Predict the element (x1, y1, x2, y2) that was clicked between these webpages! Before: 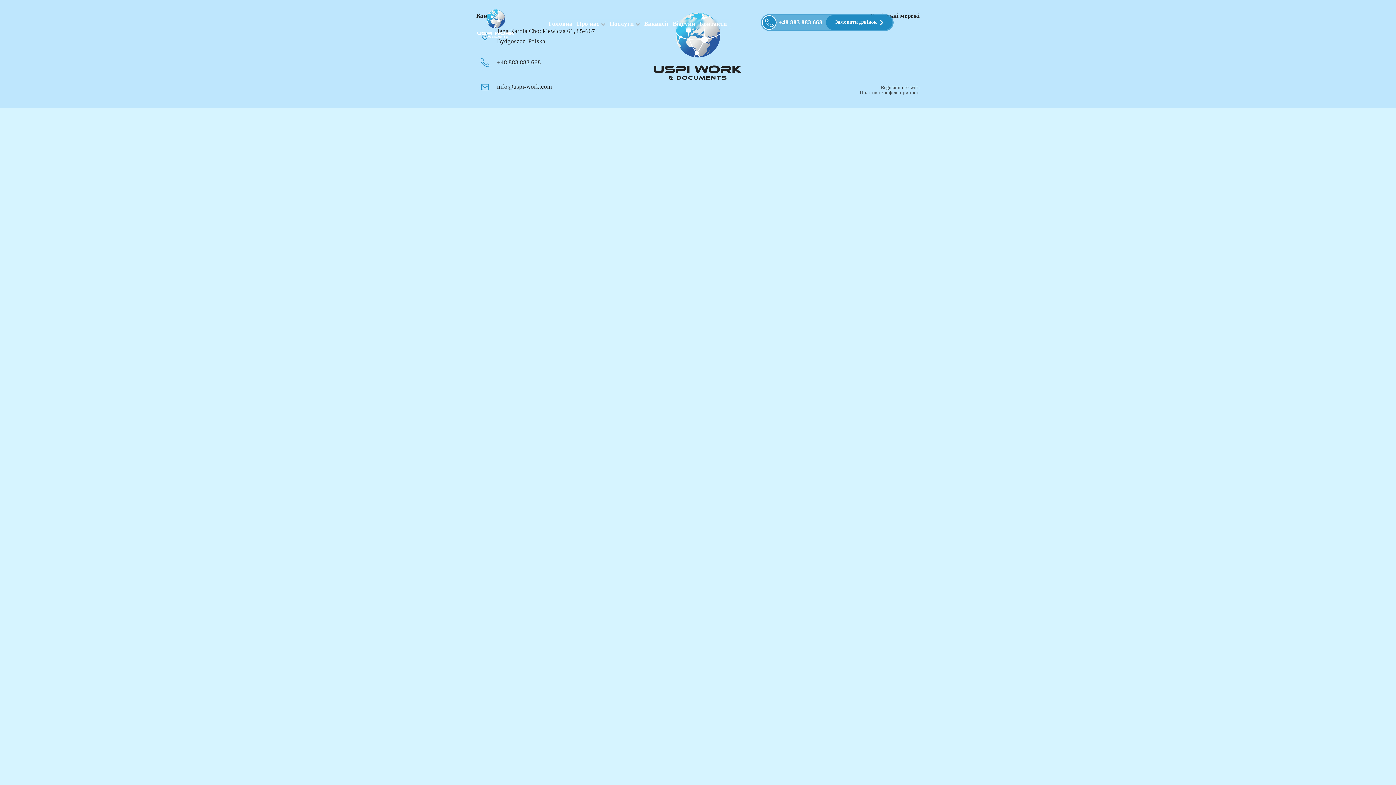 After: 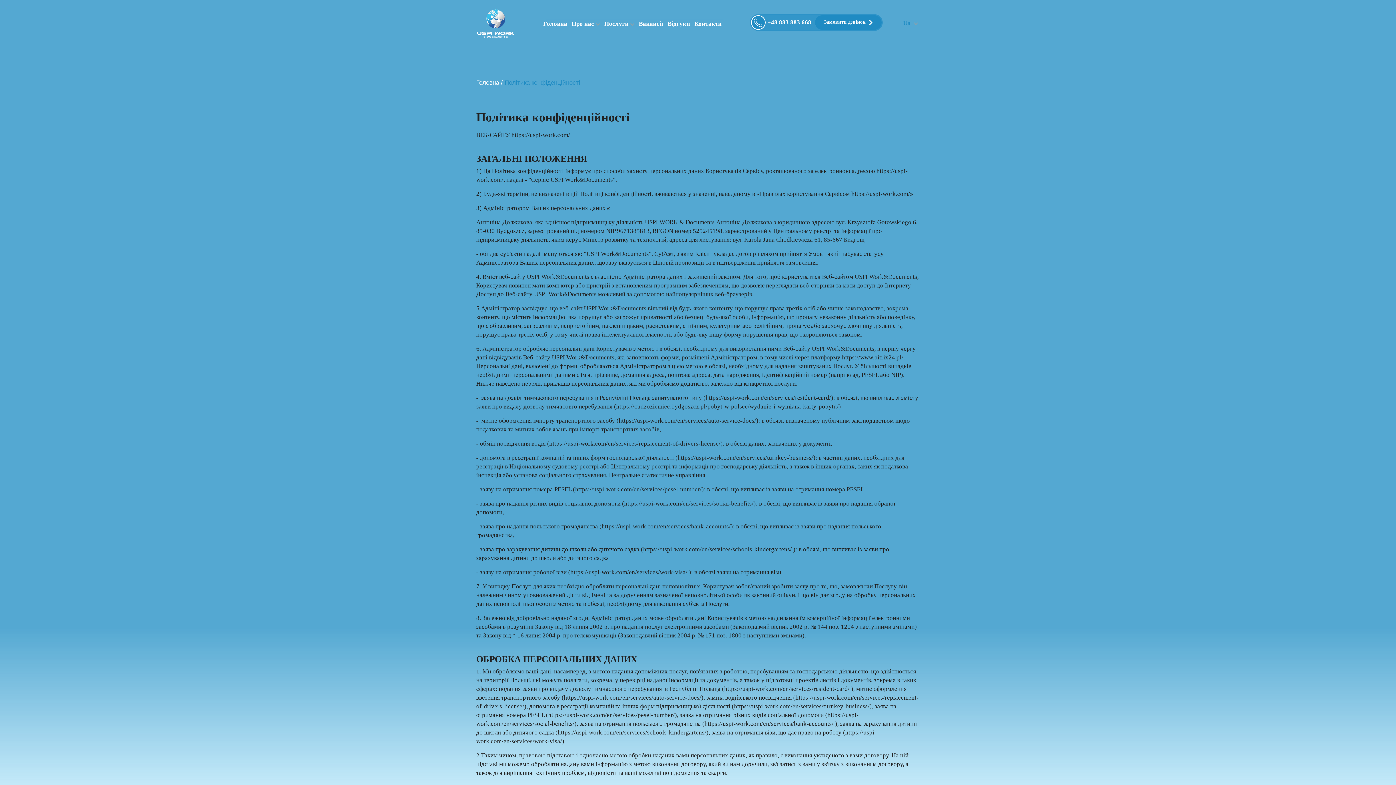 Action: bbox: (860, 90, 920, 95) label: Політика конфіденційності